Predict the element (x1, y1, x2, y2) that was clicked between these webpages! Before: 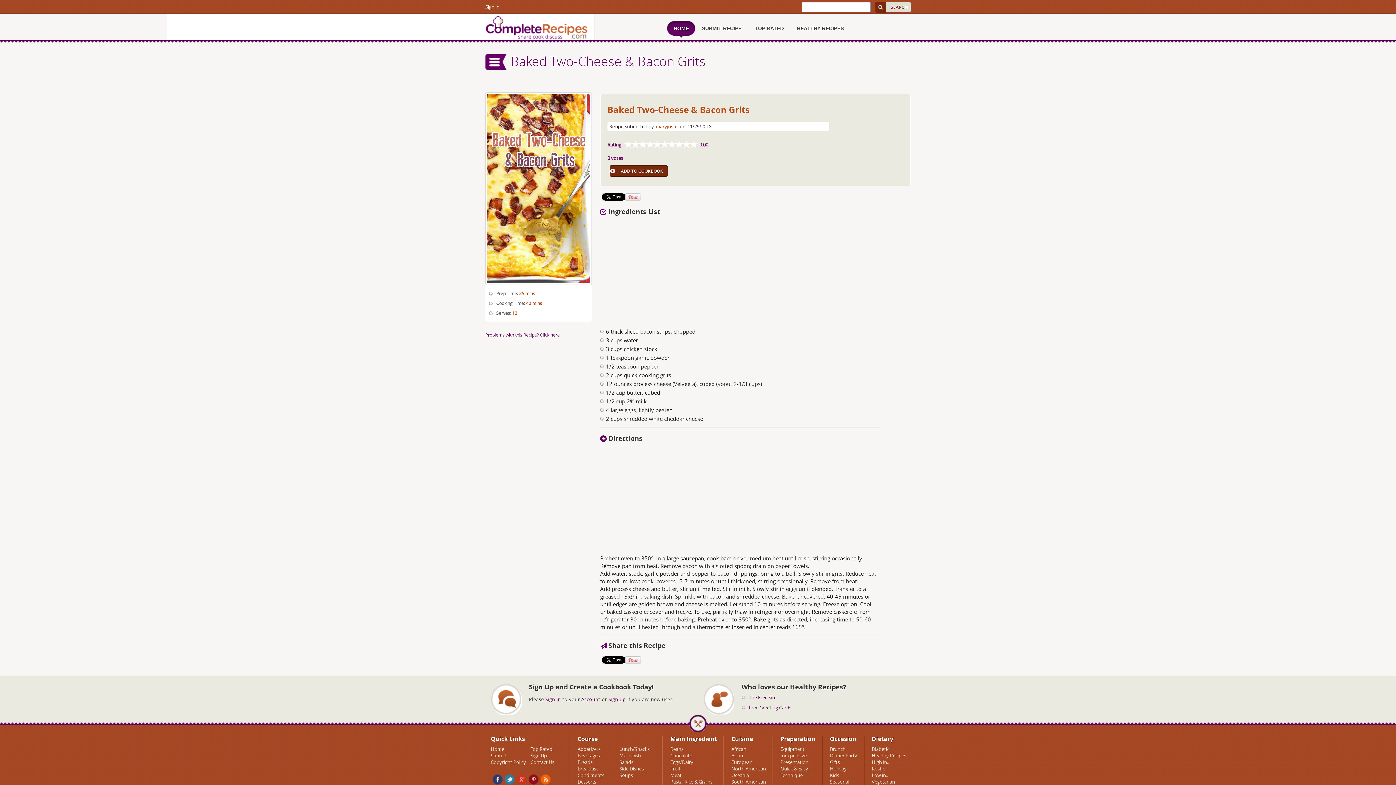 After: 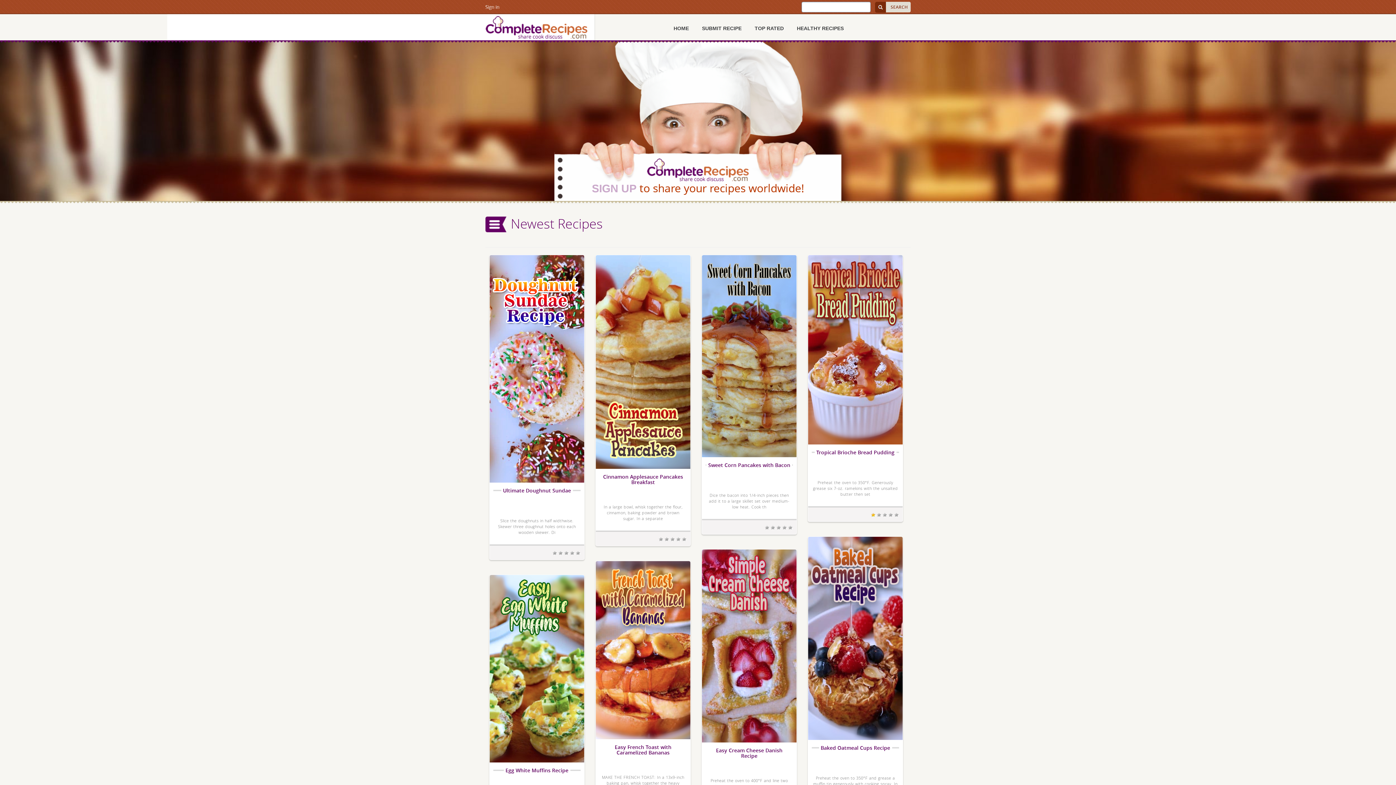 Action: label: HOME bbox: (667, 21, 695, 35)